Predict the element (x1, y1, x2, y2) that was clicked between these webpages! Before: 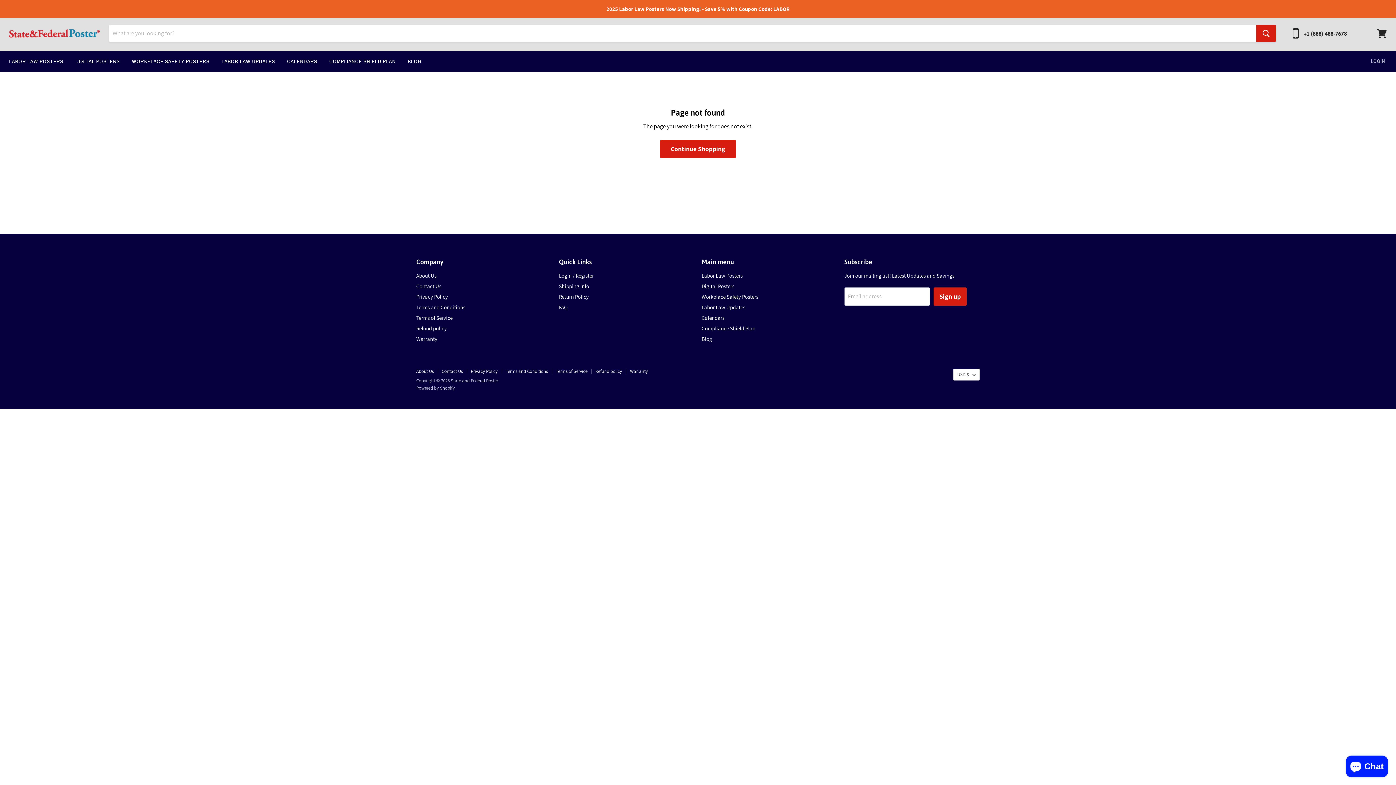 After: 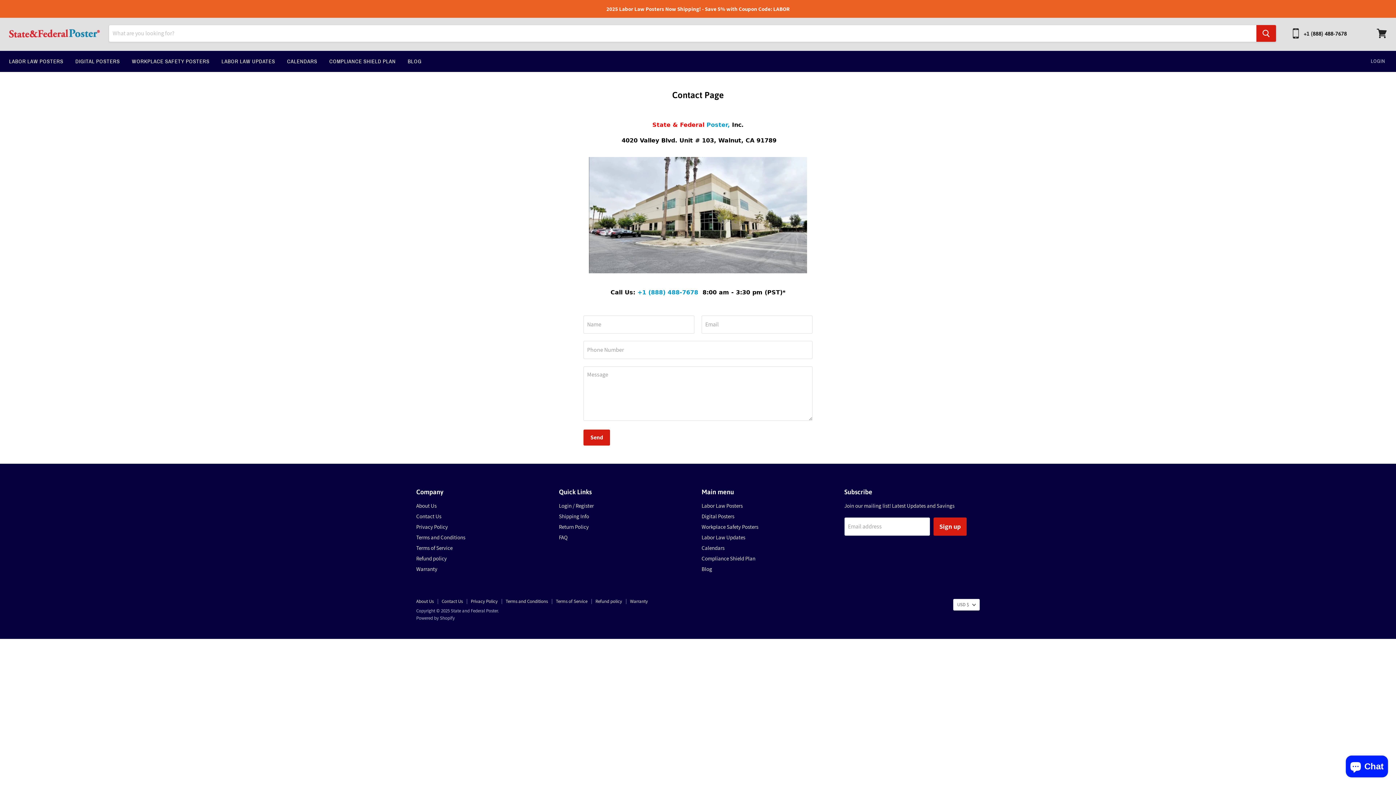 Action: label: Contact Us bbox: (441, 368, 462, 374)